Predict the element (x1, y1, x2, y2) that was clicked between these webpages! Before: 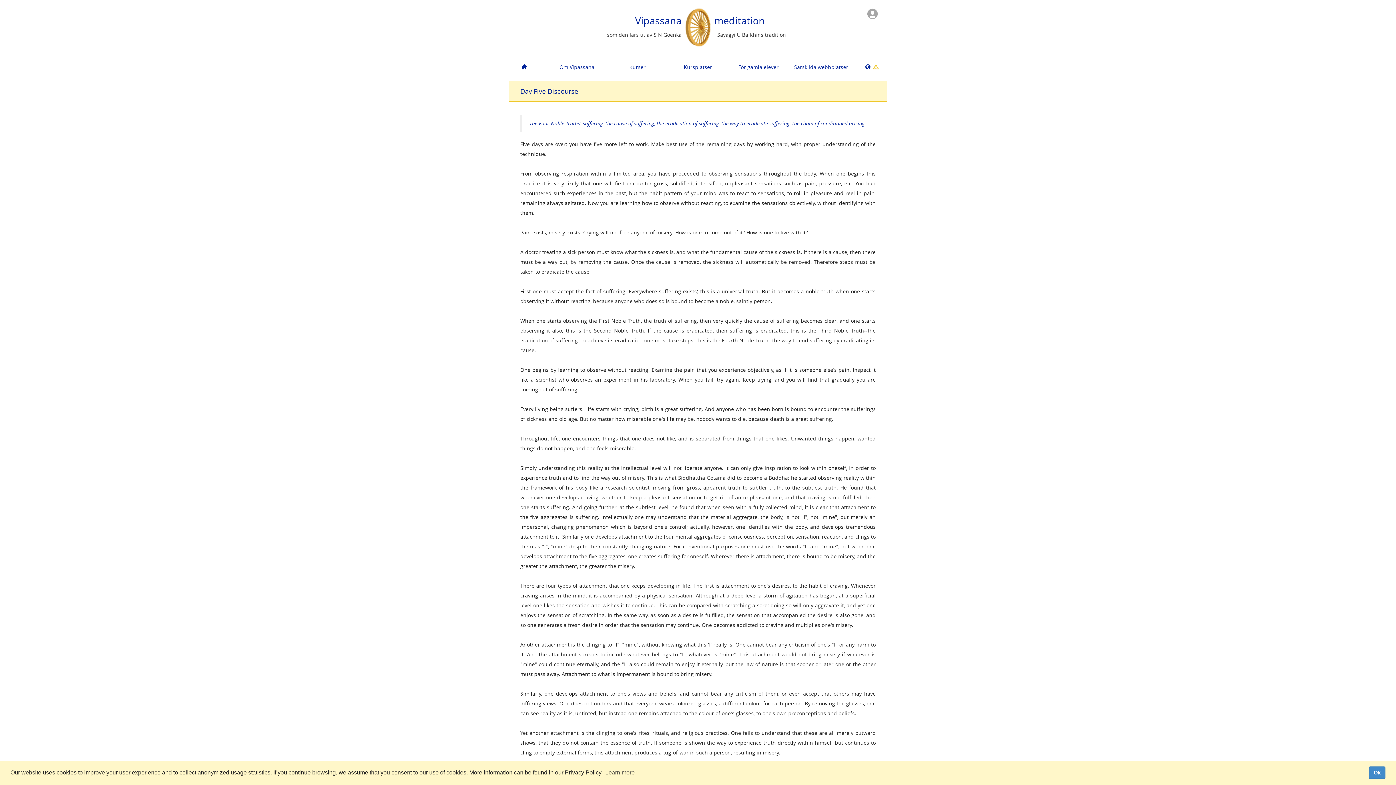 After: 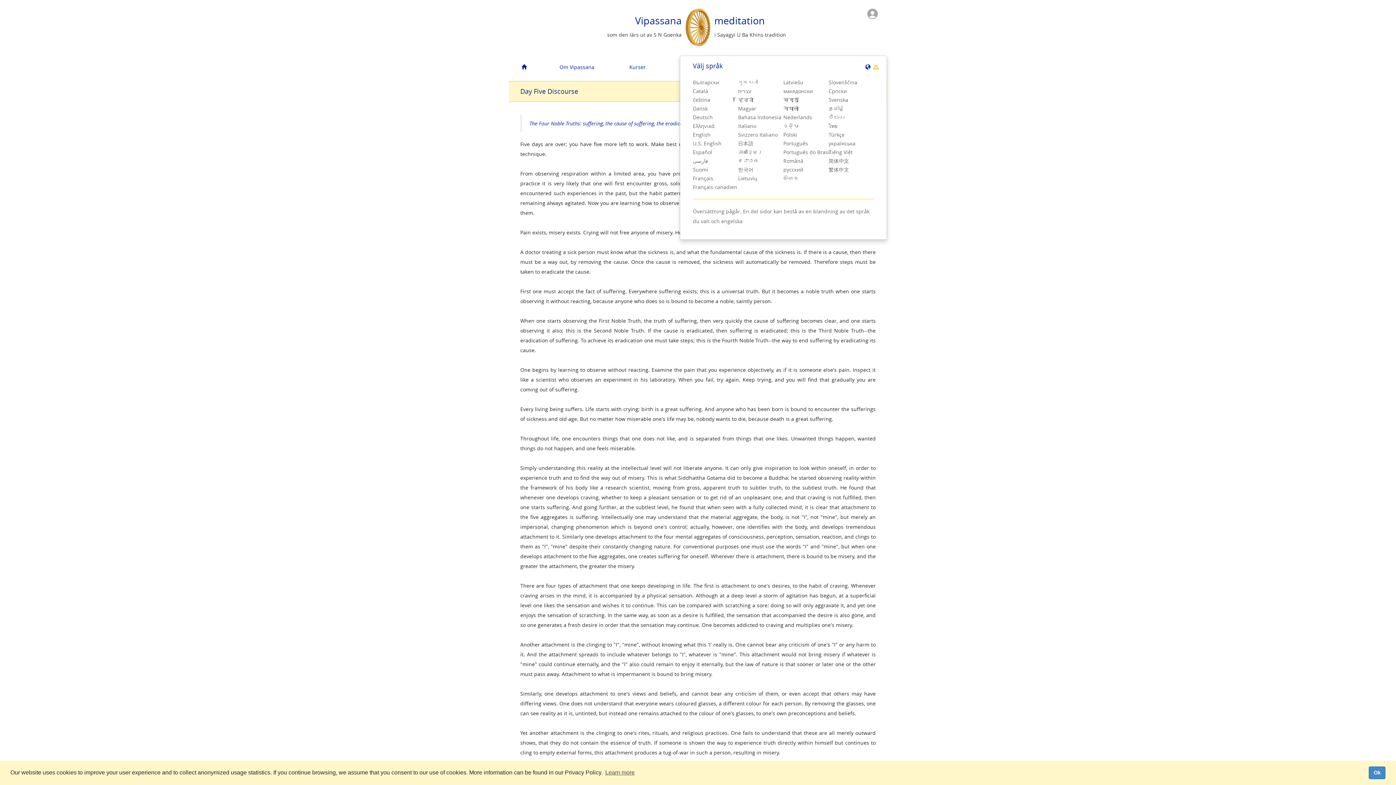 Action: label:    bbox: (856, 58, 887, 75)